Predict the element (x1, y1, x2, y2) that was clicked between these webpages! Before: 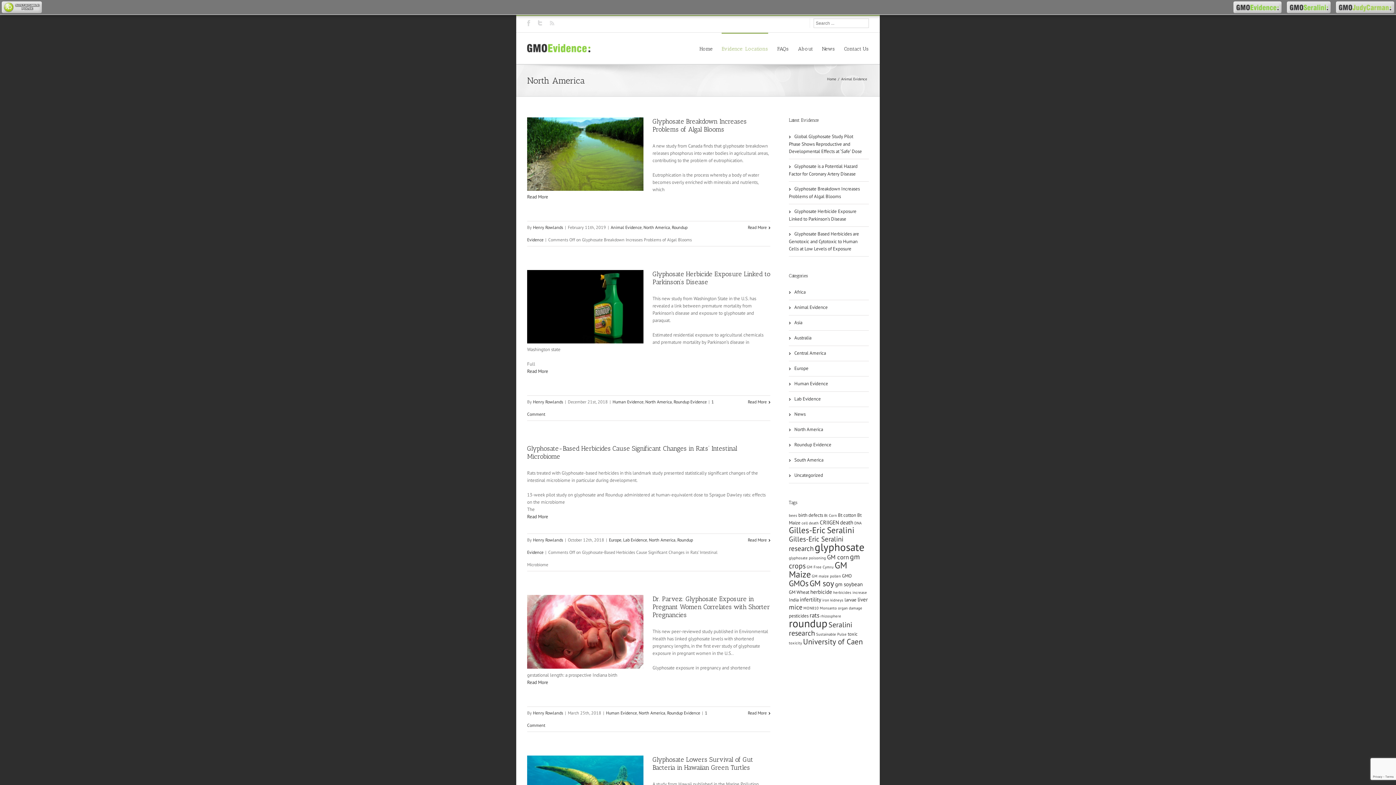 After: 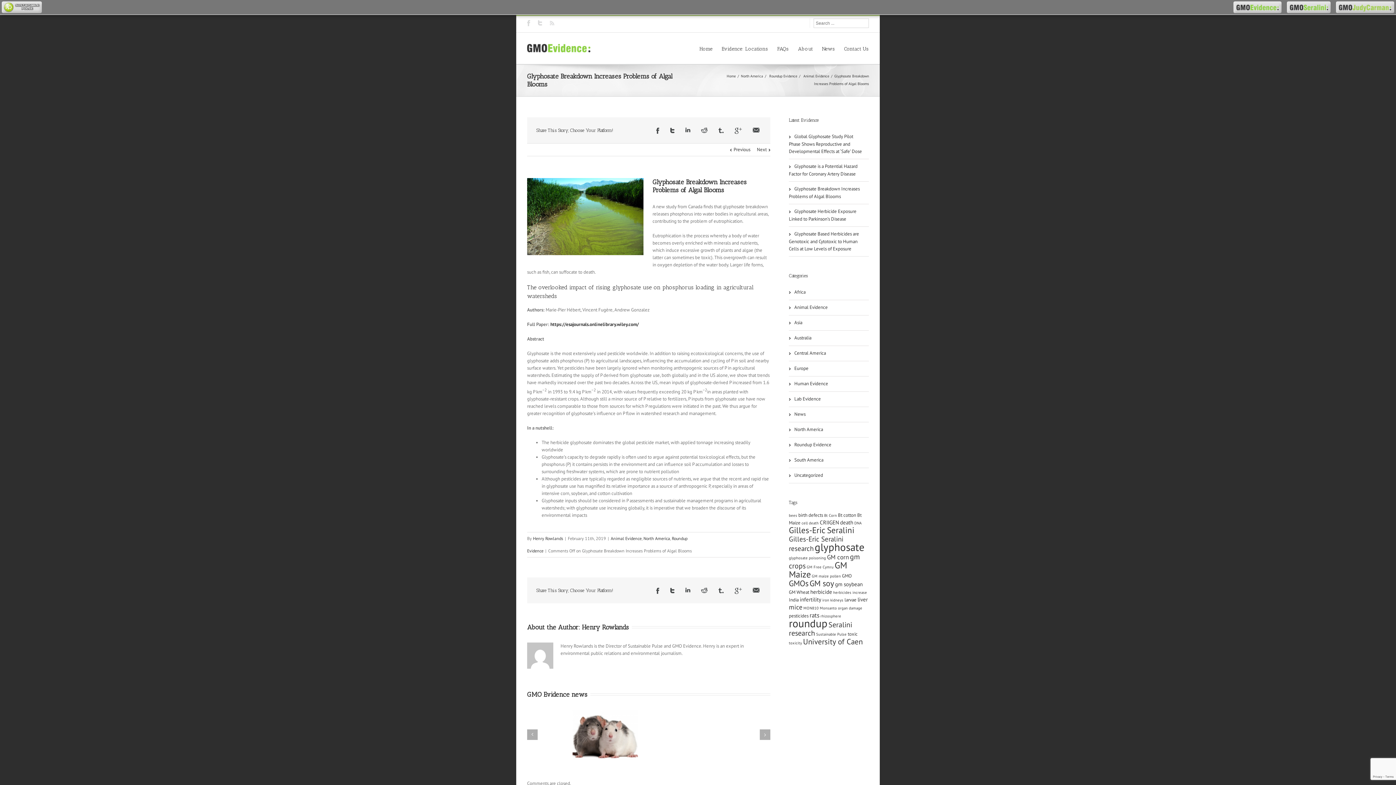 Action: label: Read More bbox: (527, 193, 548, 200)